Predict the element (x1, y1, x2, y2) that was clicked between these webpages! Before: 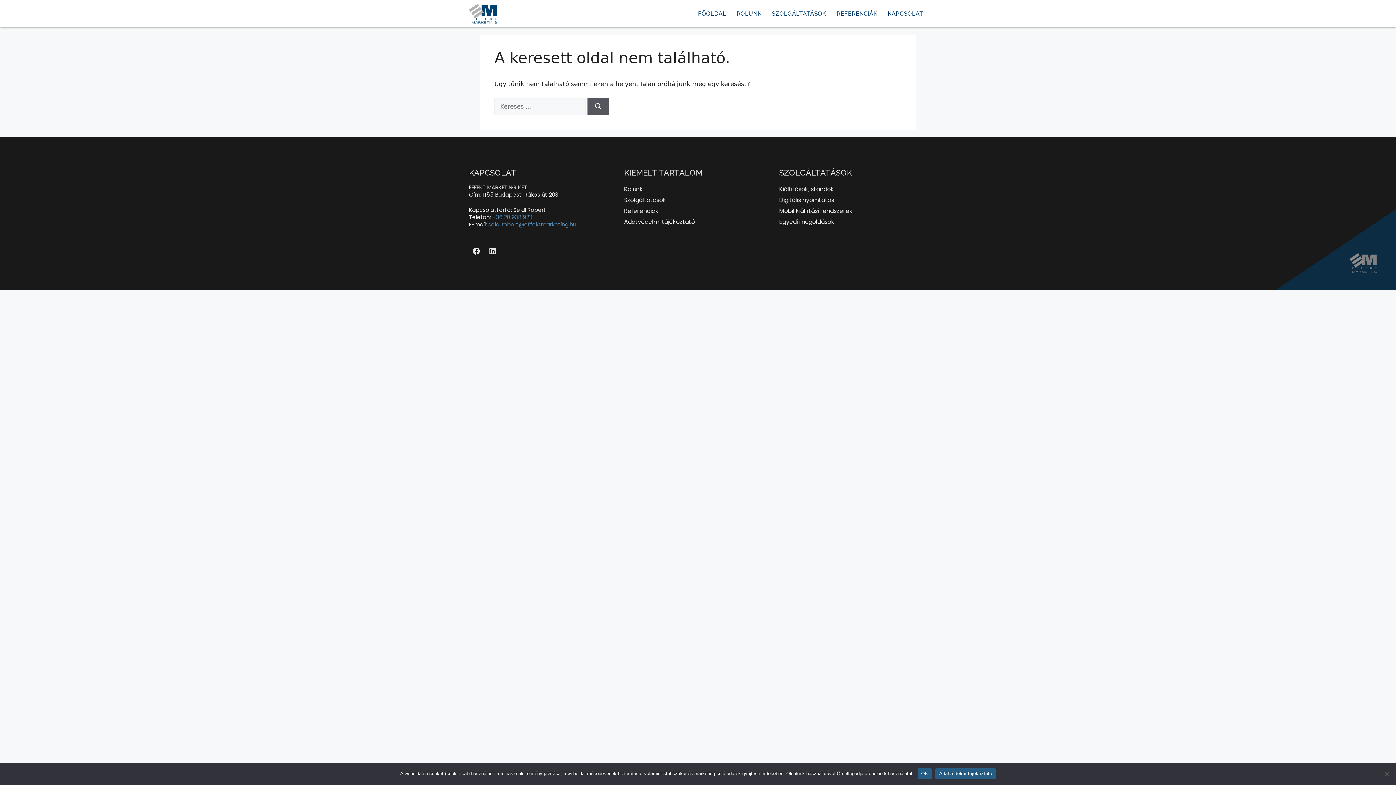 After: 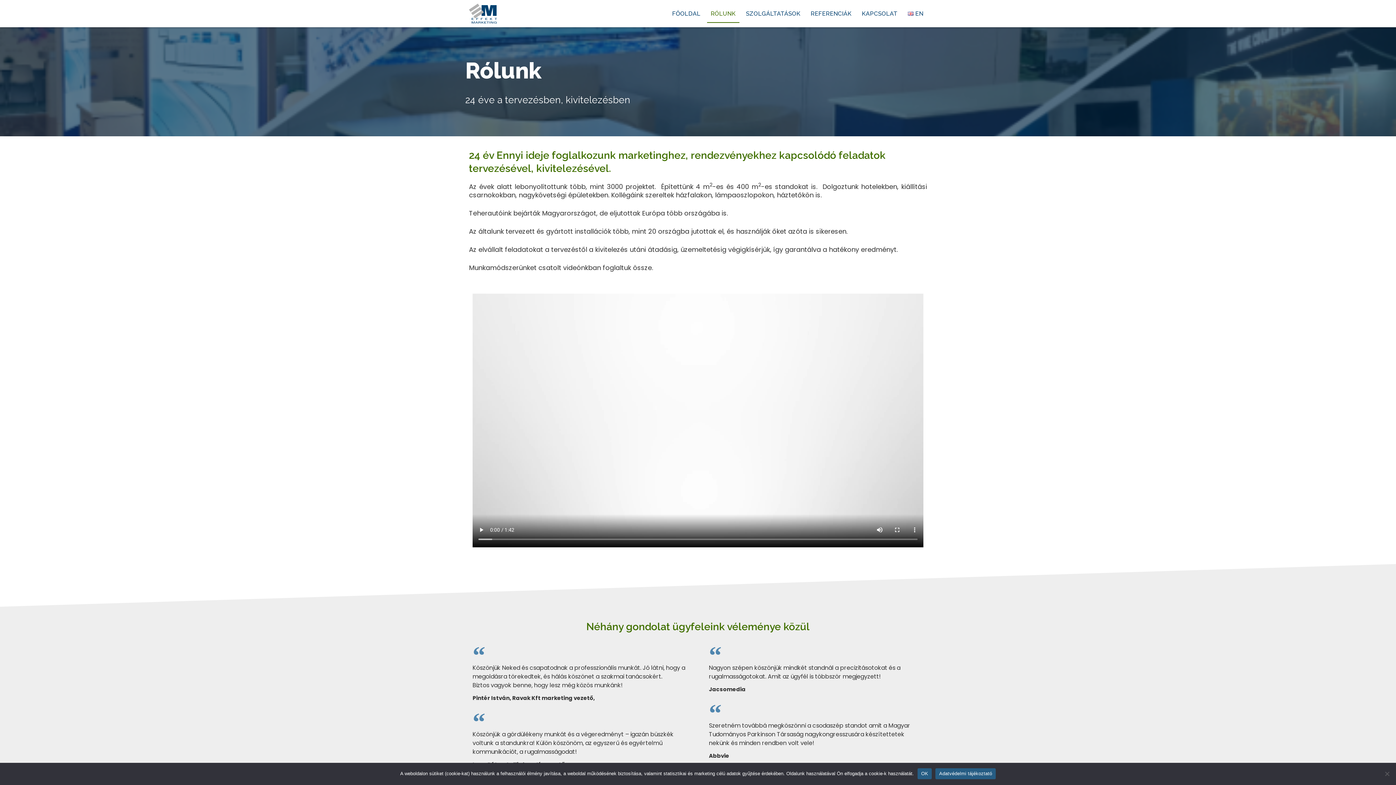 Action: bbox: (733, 4, 765, 22) label: RÓLUNK